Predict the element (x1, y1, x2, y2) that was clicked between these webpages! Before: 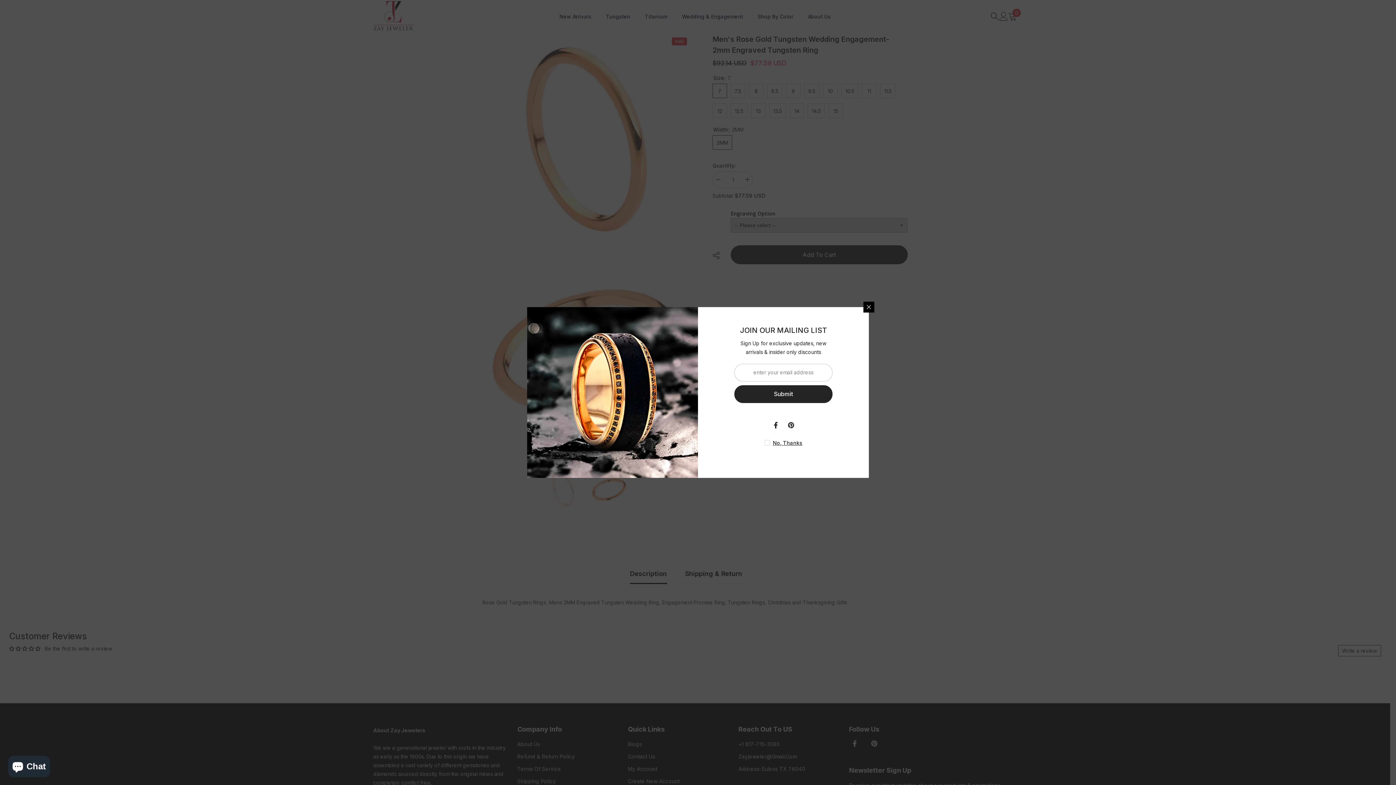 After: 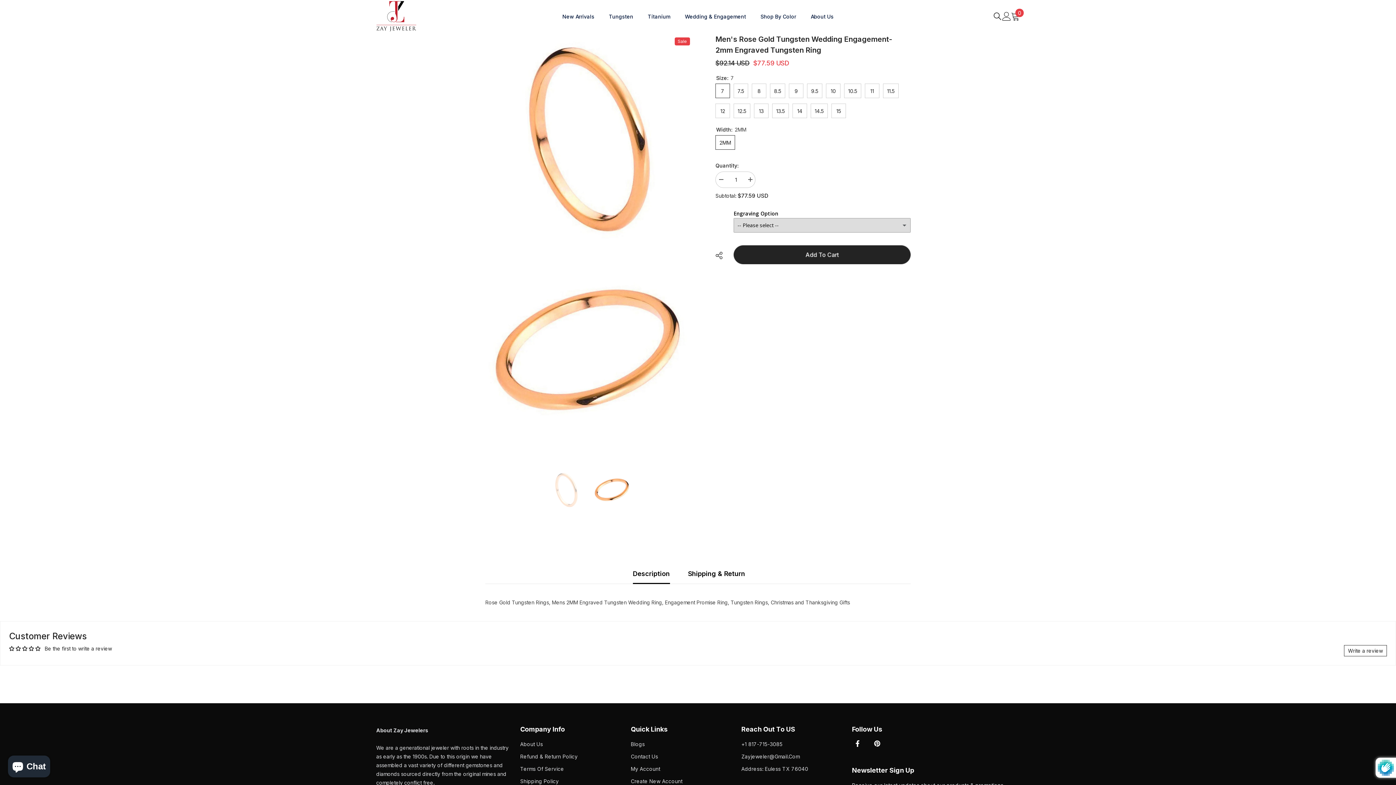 Action: bbox: (649, 385, 747, 403) label: Submit